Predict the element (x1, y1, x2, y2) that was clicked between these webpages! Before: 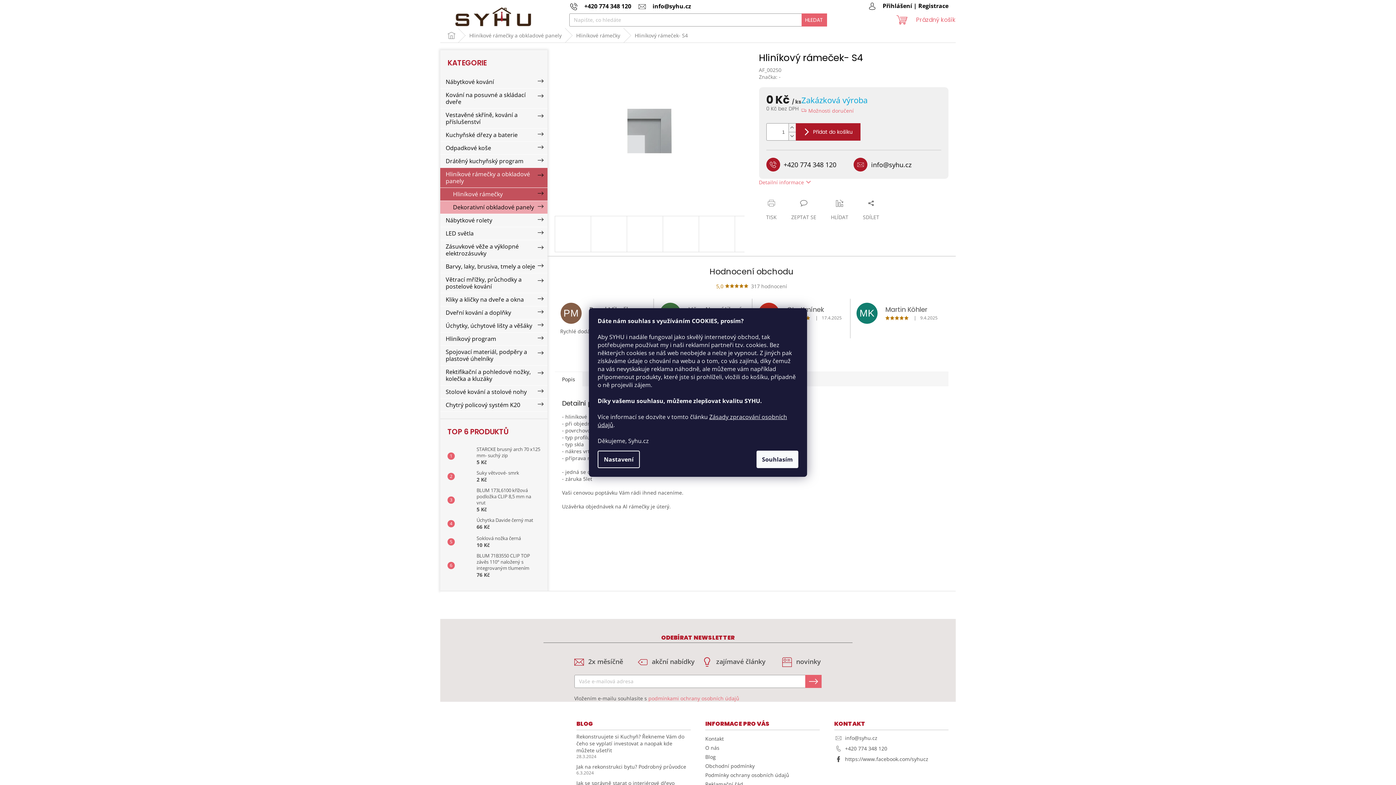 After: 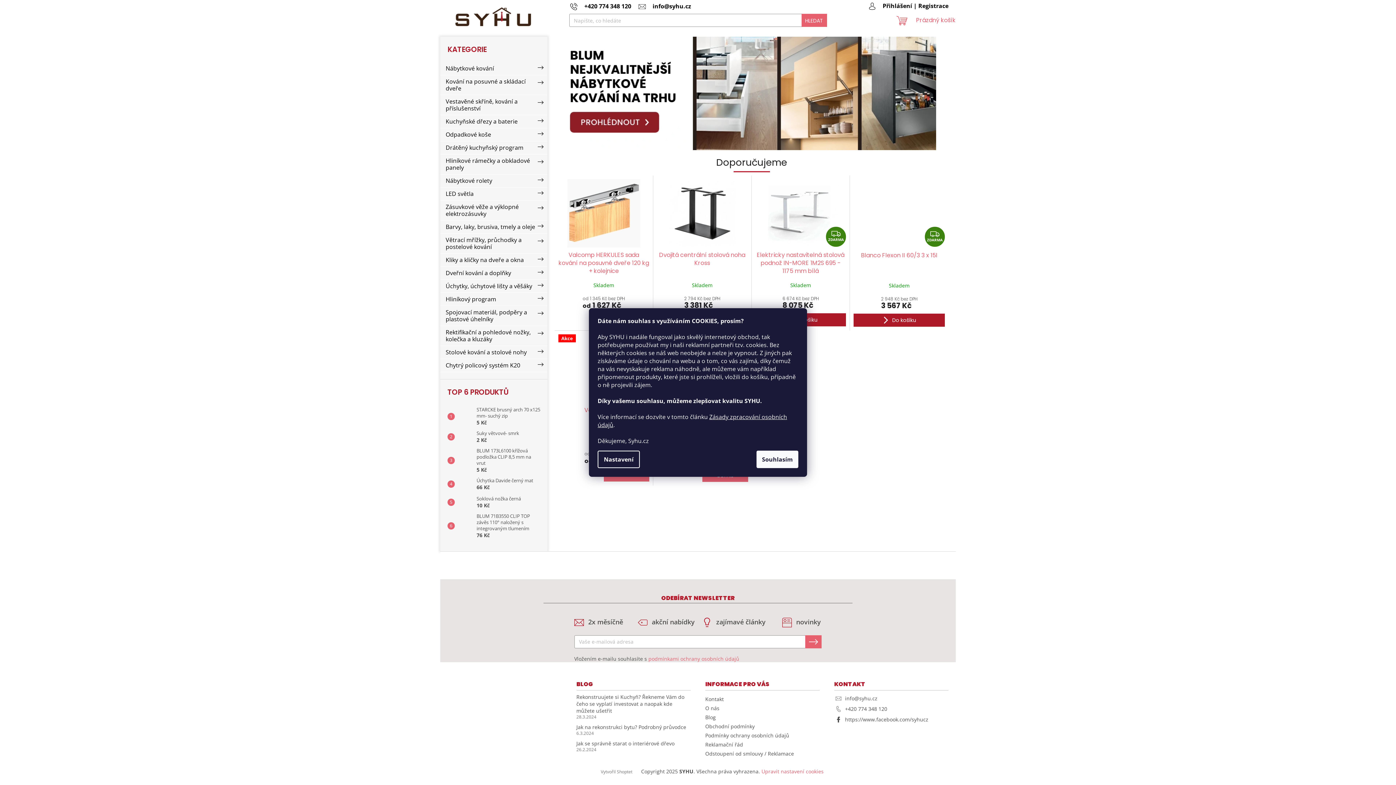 Action: label: Domů bbox: (440, 28, 462, 42)